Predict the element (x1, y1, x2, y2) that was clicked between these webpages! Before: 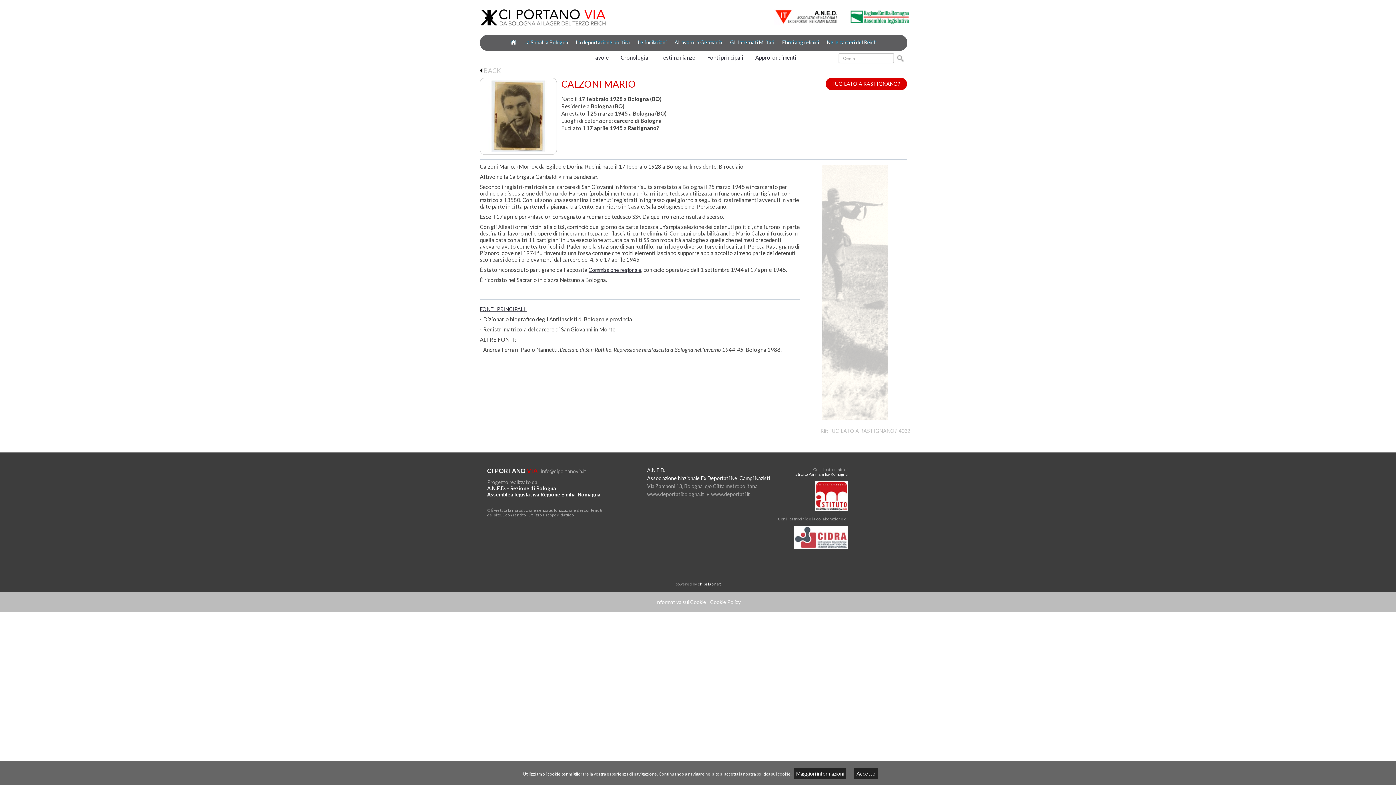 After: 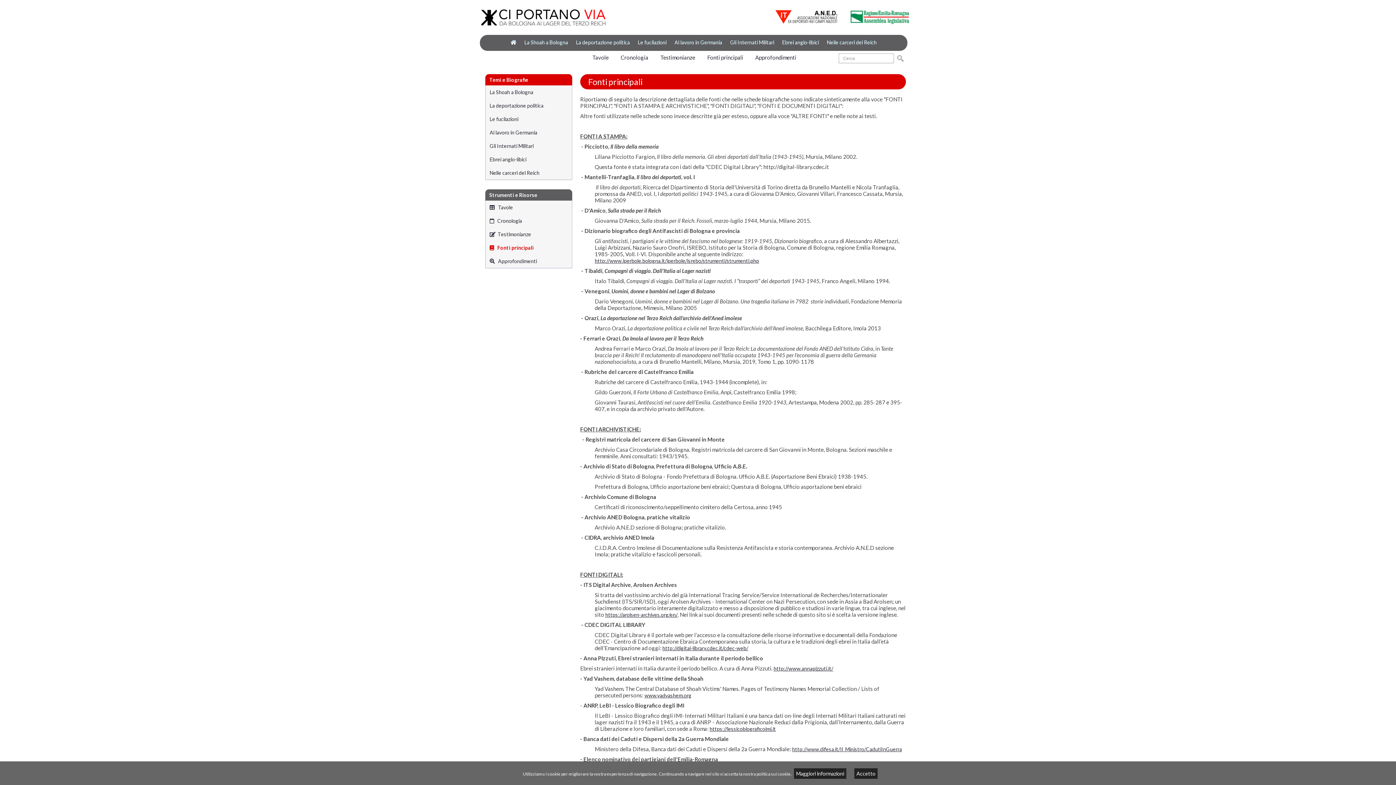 Action: bbox: (707, 54, 743, 60) label: Fonti principali